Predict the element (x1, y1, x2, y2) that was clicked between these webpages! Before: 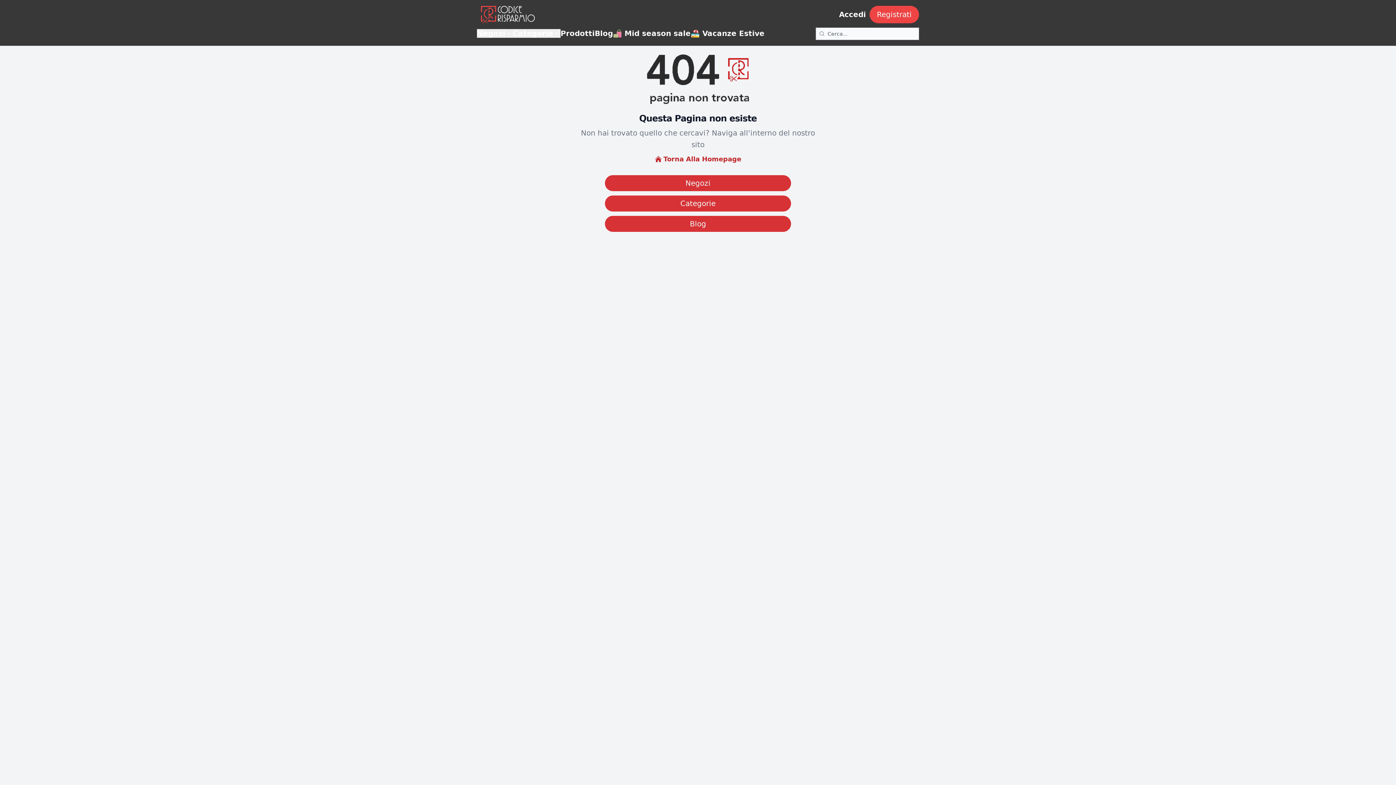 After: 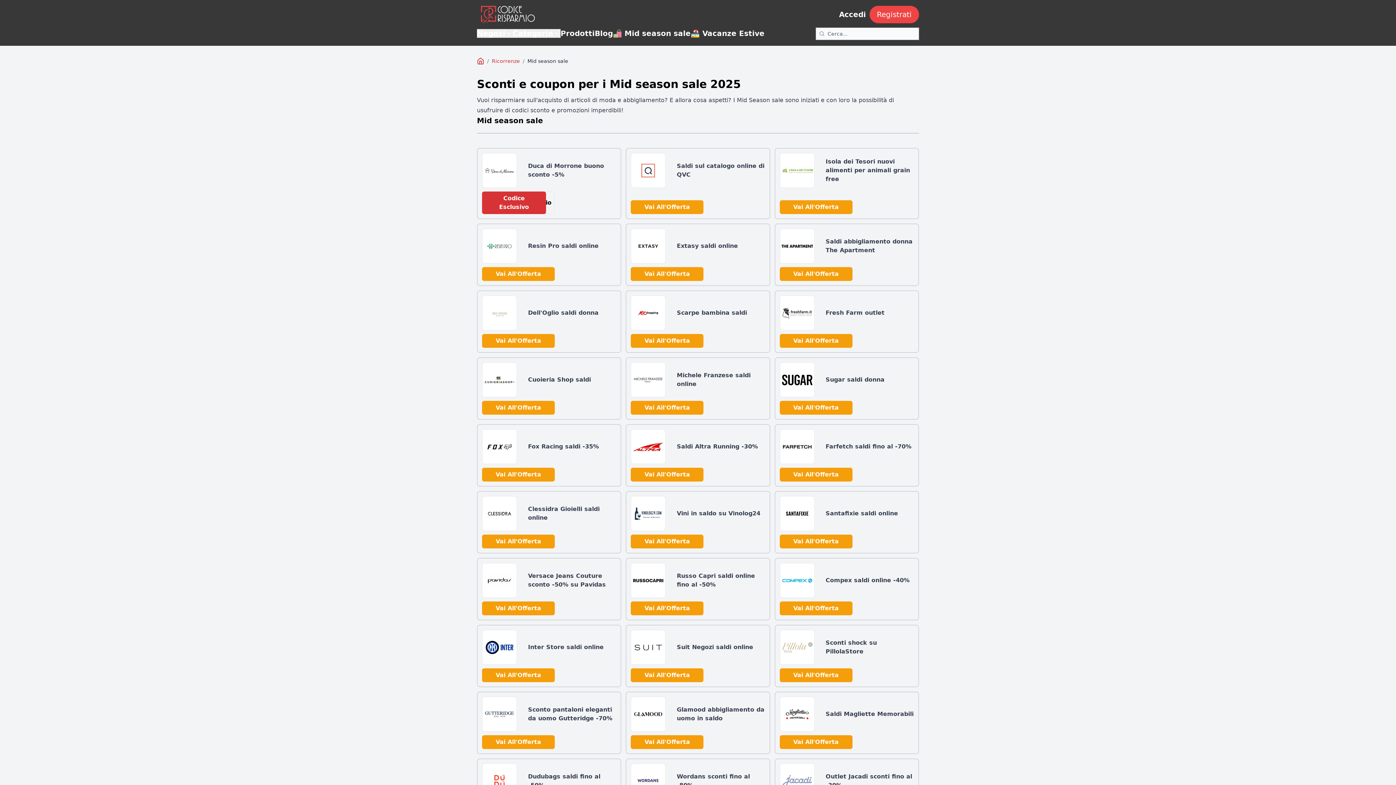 Action: label: 🛍️ Mid season sale bbox: (613, 29, 690, 37)